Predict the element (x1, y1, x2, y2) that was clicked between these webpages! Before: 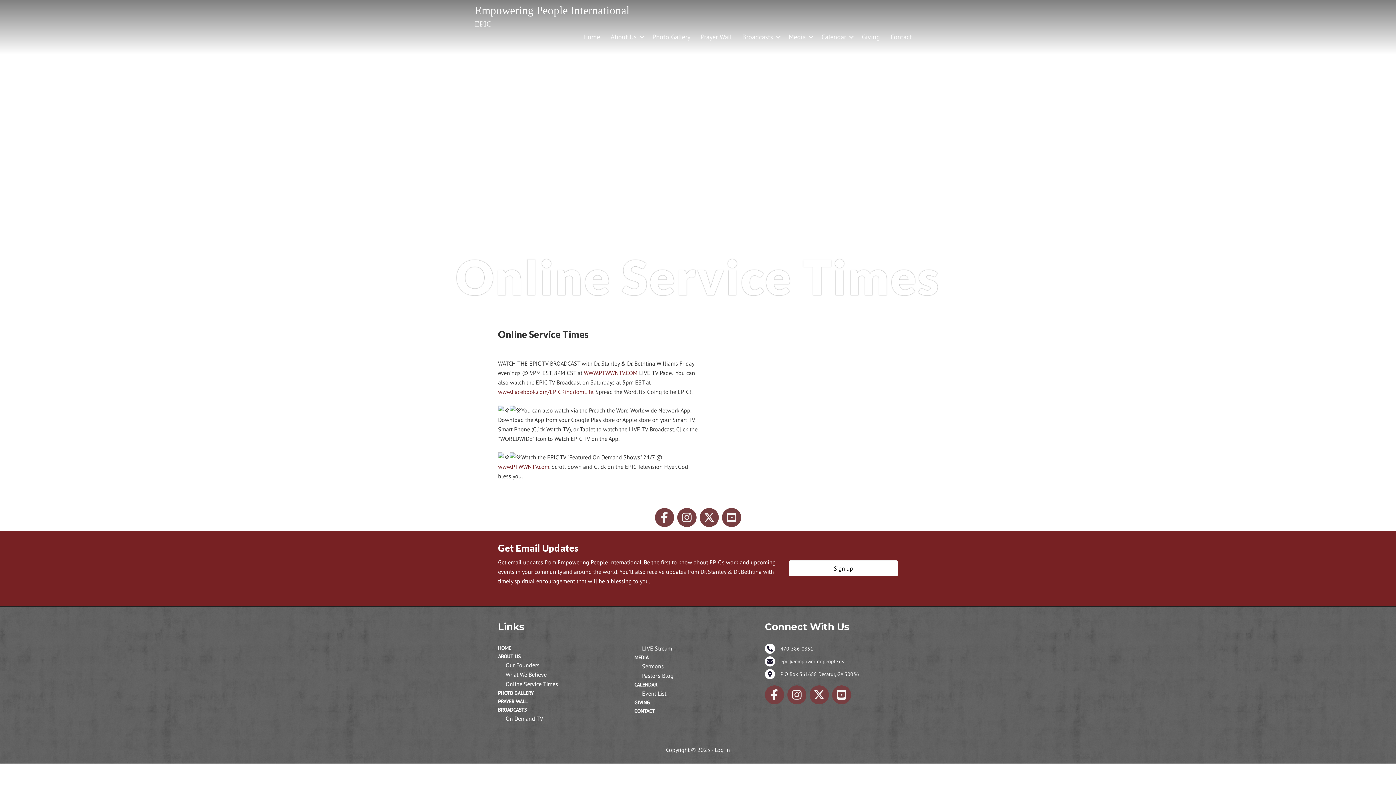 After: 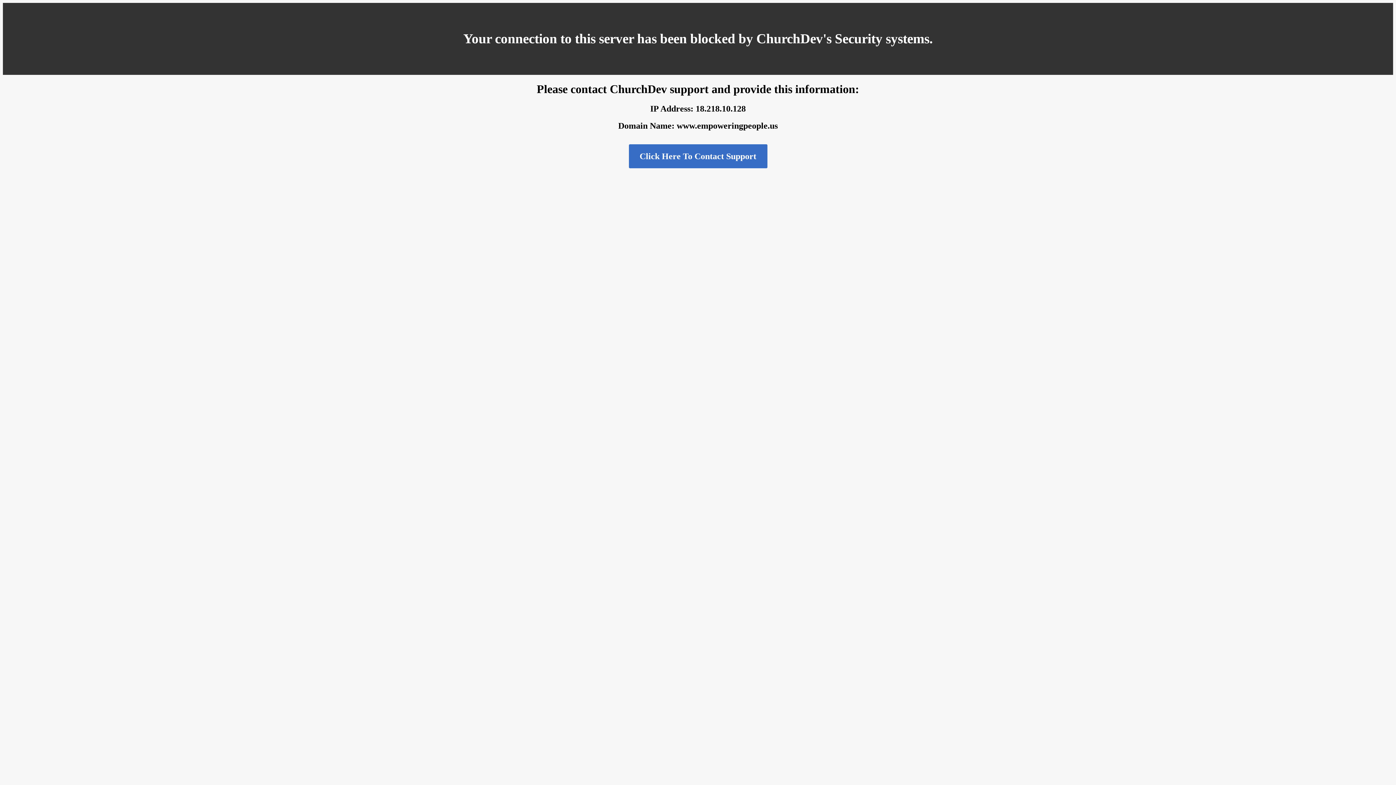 Action: bbox: (642, 690, 666, 697) label: Event List